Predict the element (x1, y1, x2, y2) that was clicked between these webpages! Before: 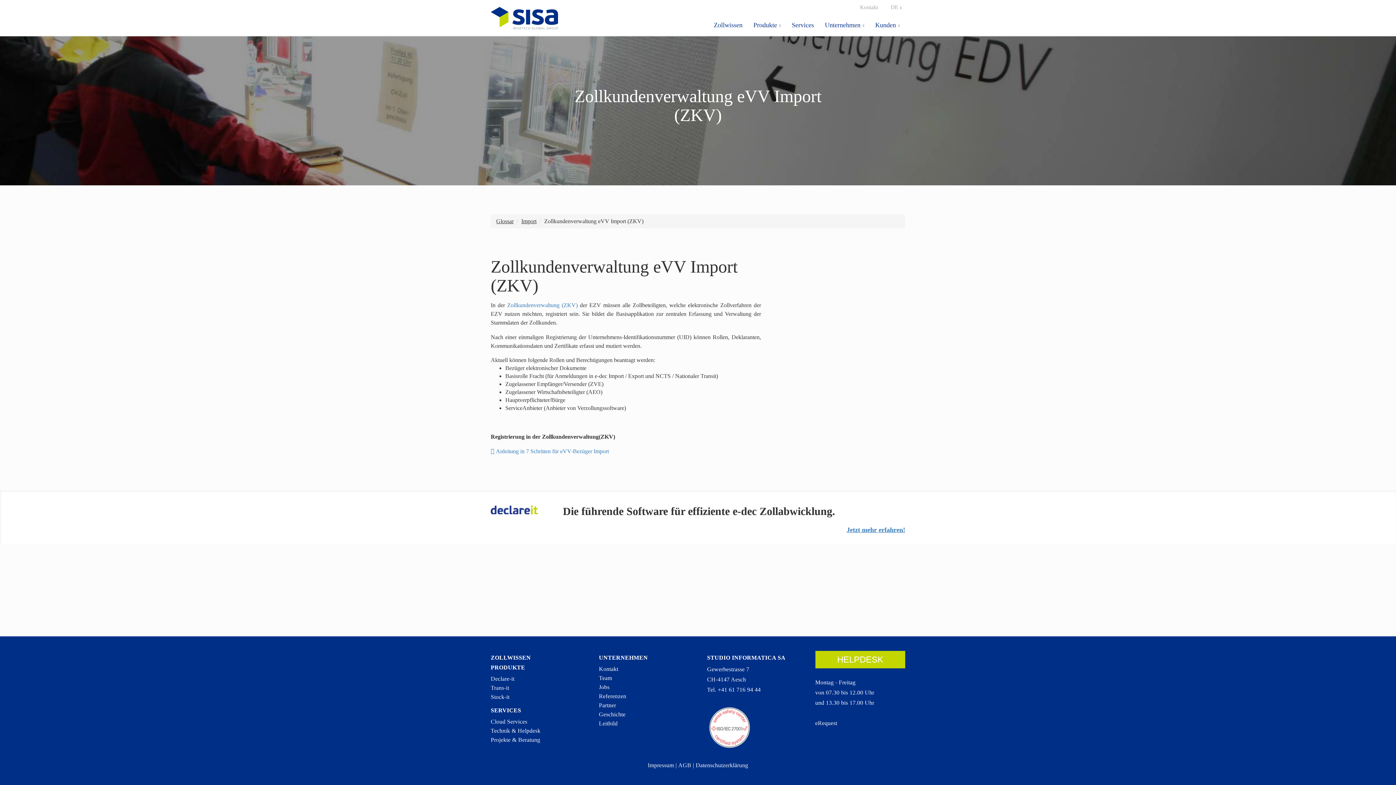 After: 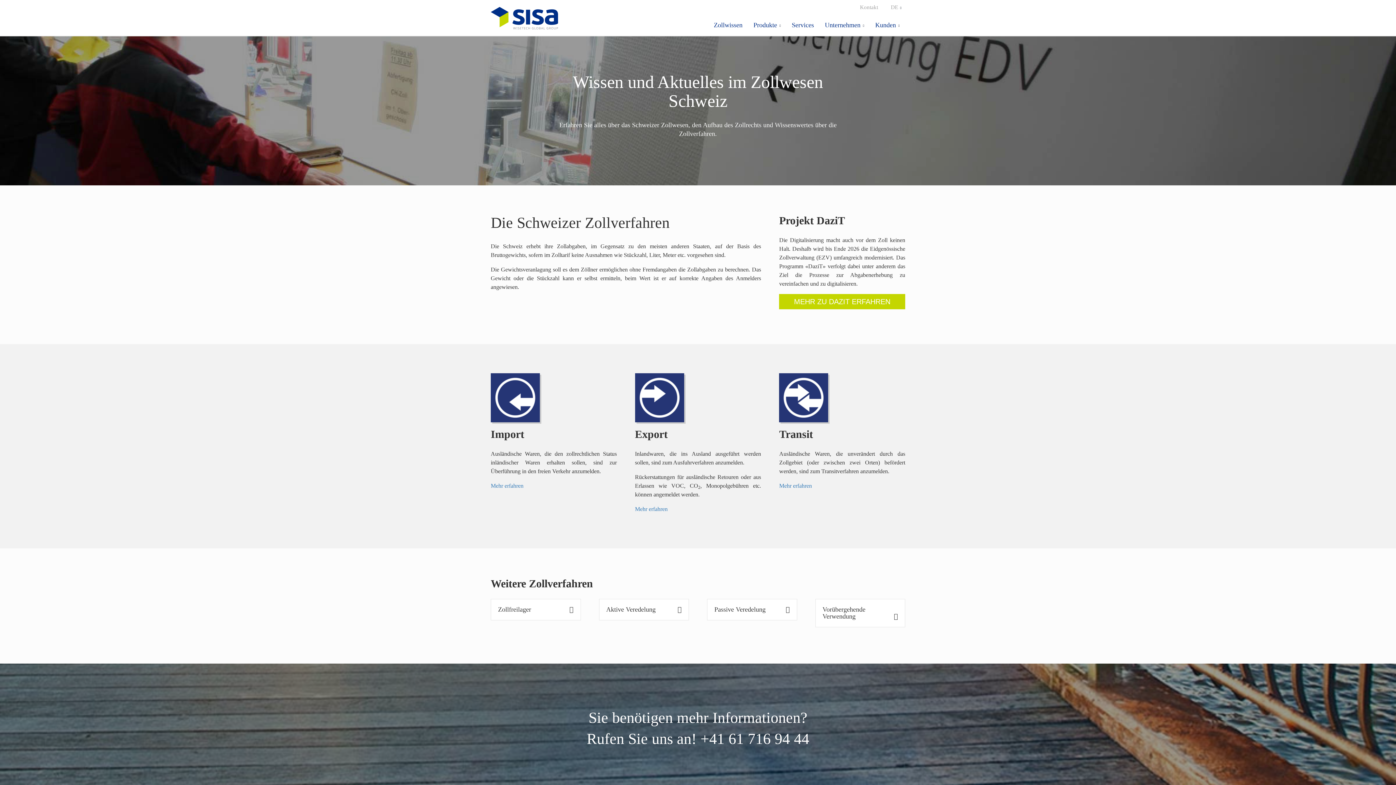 Action: label: Glossar bbox: (496, 218, 513, 224)